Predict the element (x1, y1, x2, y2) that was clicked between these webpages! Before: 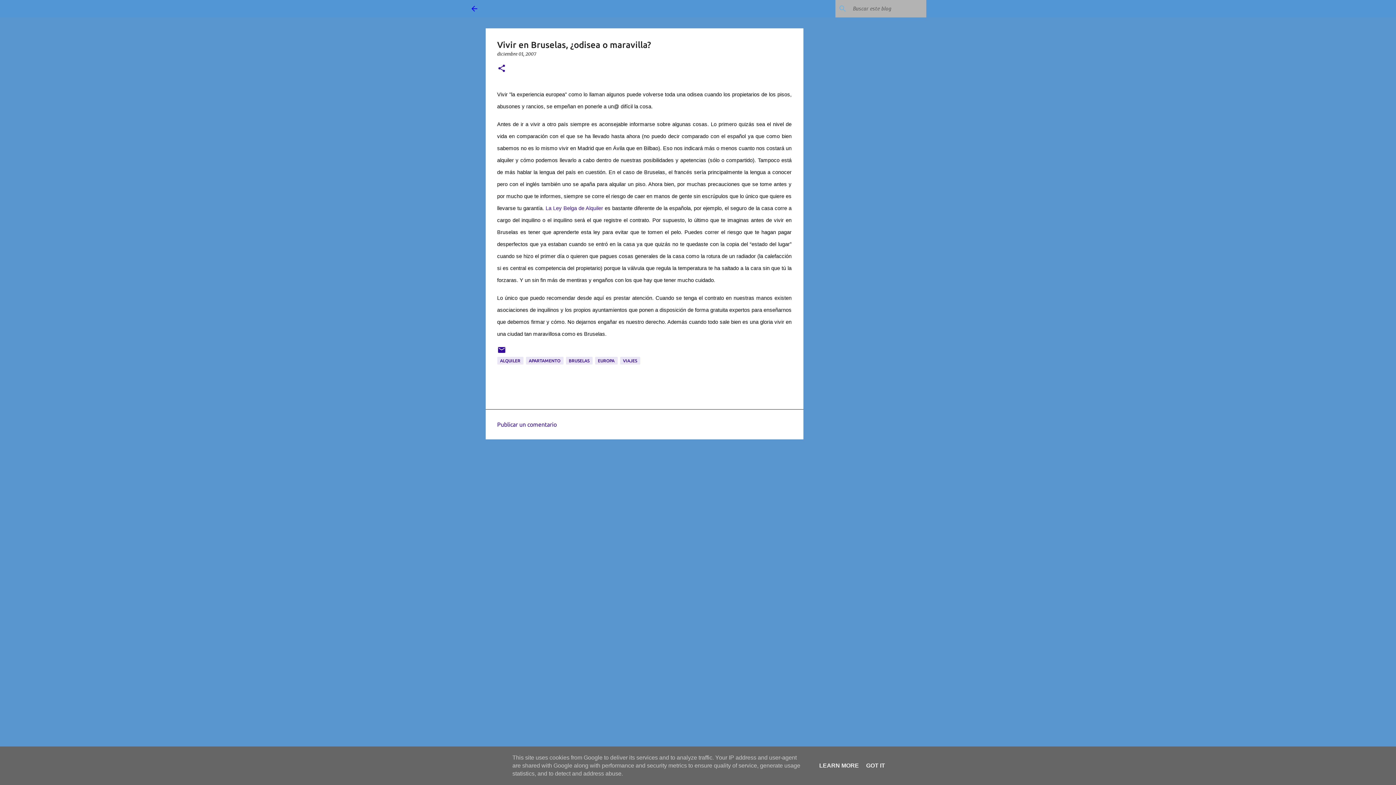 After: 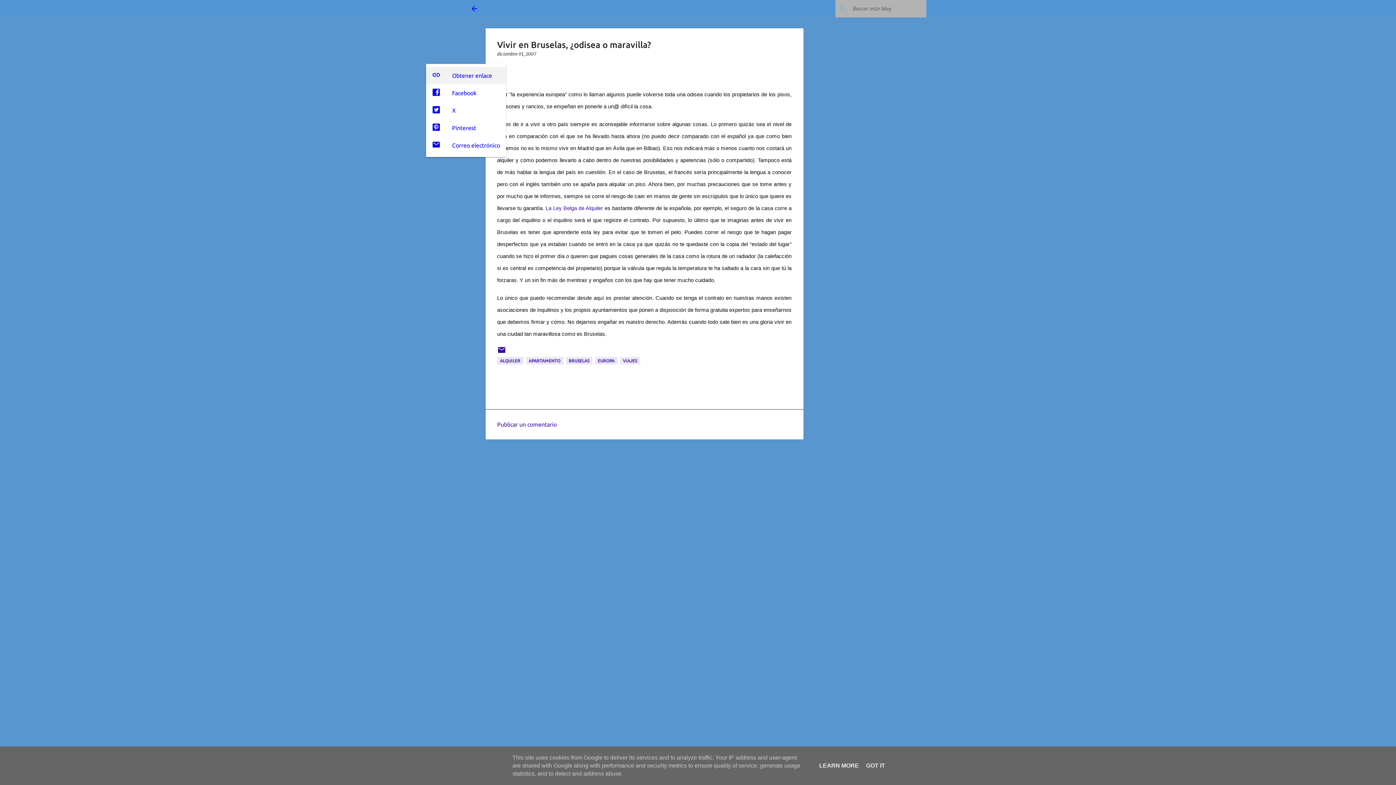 Action: bbox: (497, 64, 506, 73) label: Compartir